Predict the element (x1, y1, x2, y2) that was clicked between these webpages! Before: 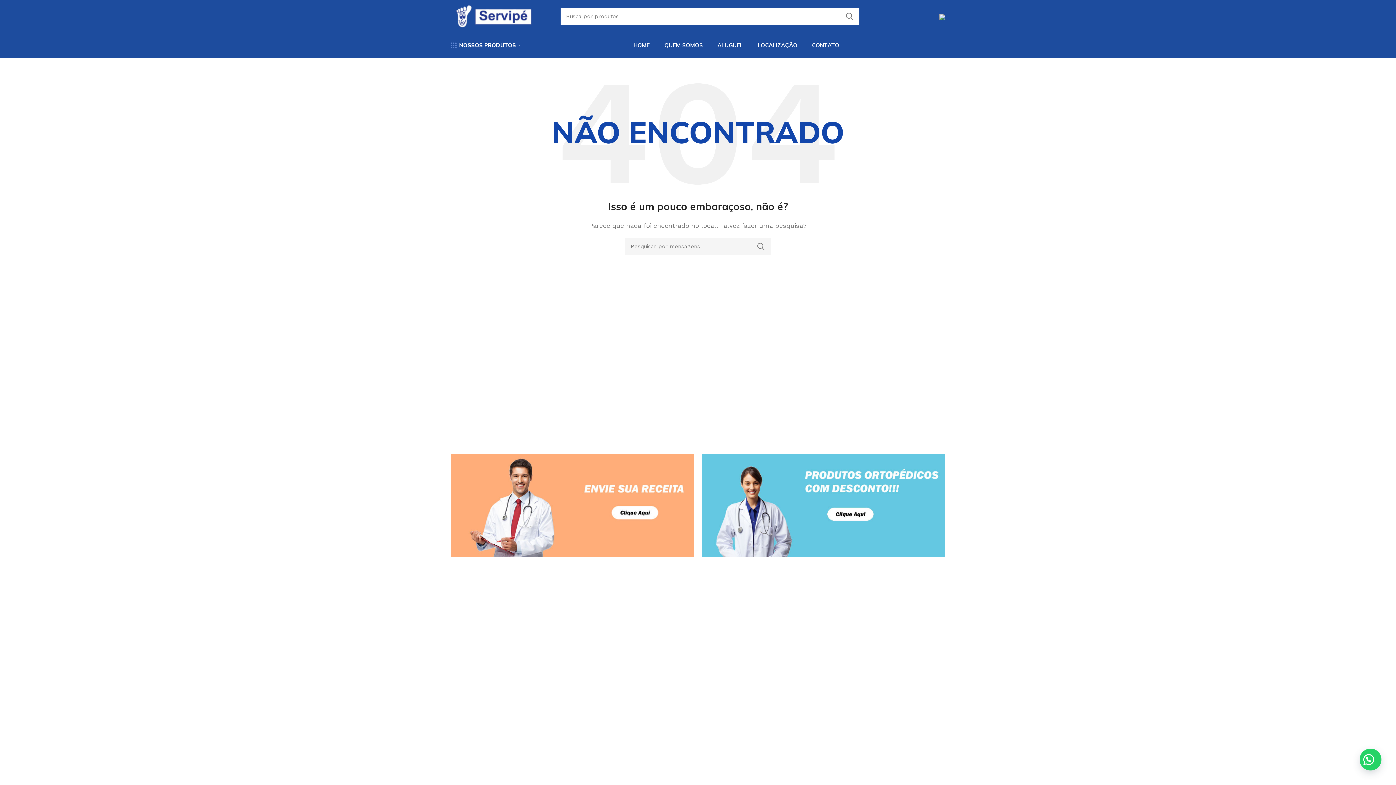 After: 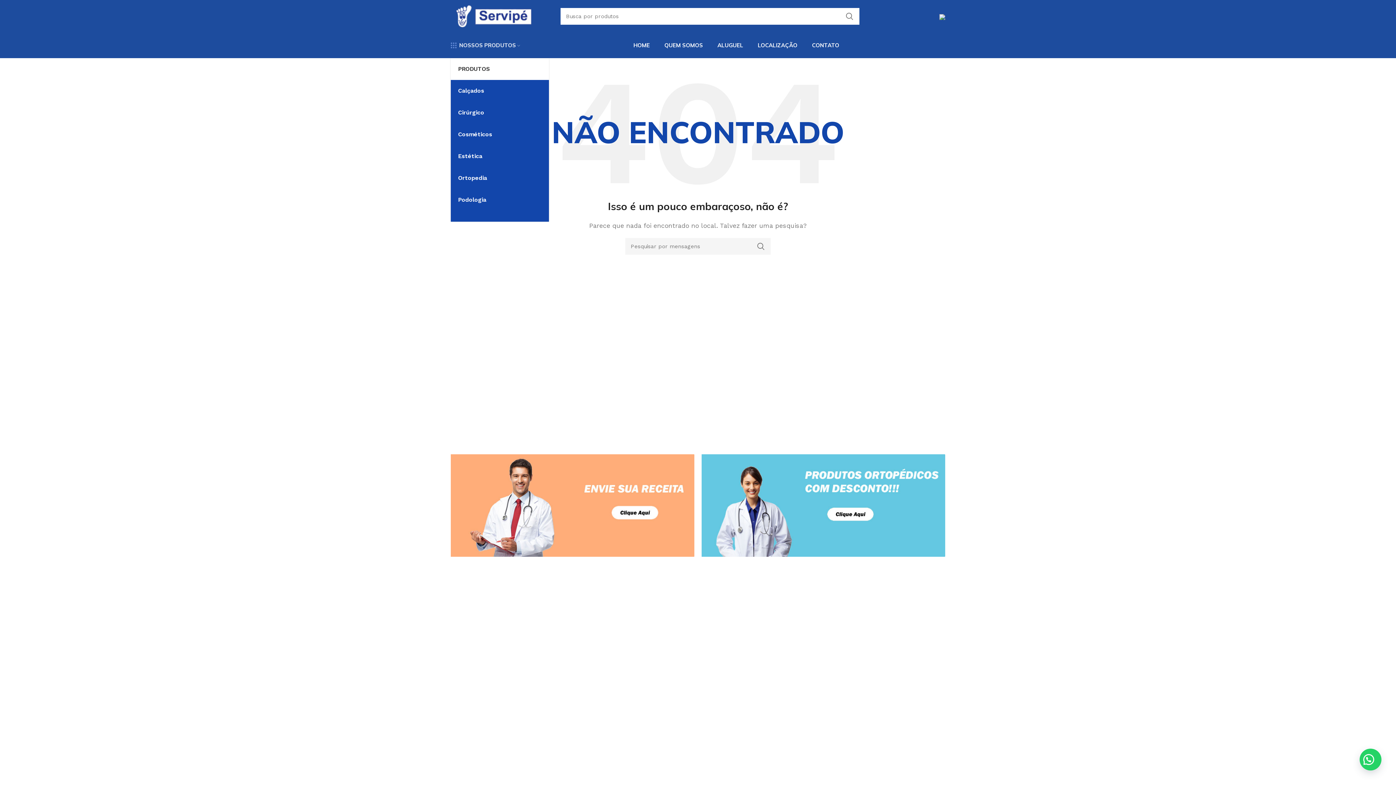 Action: label: NOSSOS PRODUTOS bbox: (447, 38, 524, 52)